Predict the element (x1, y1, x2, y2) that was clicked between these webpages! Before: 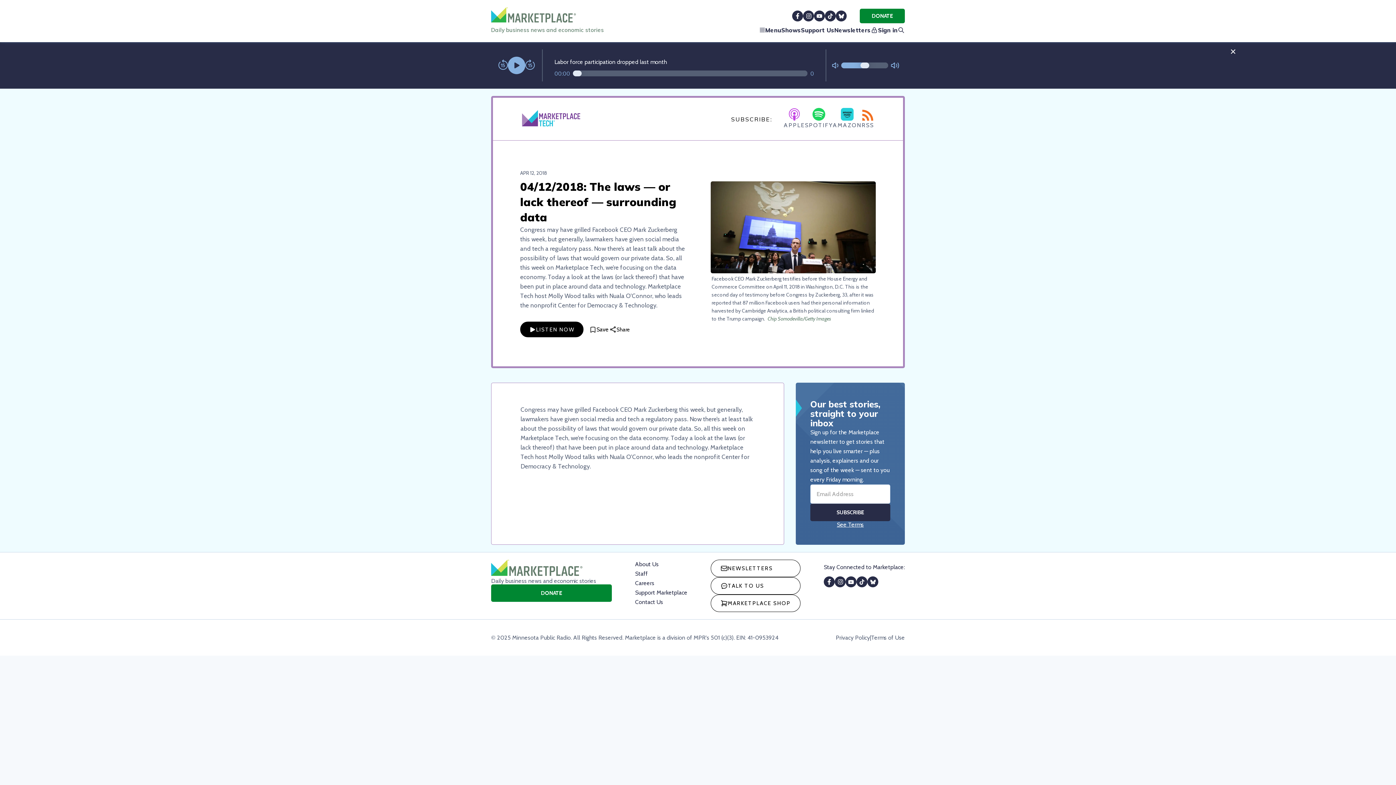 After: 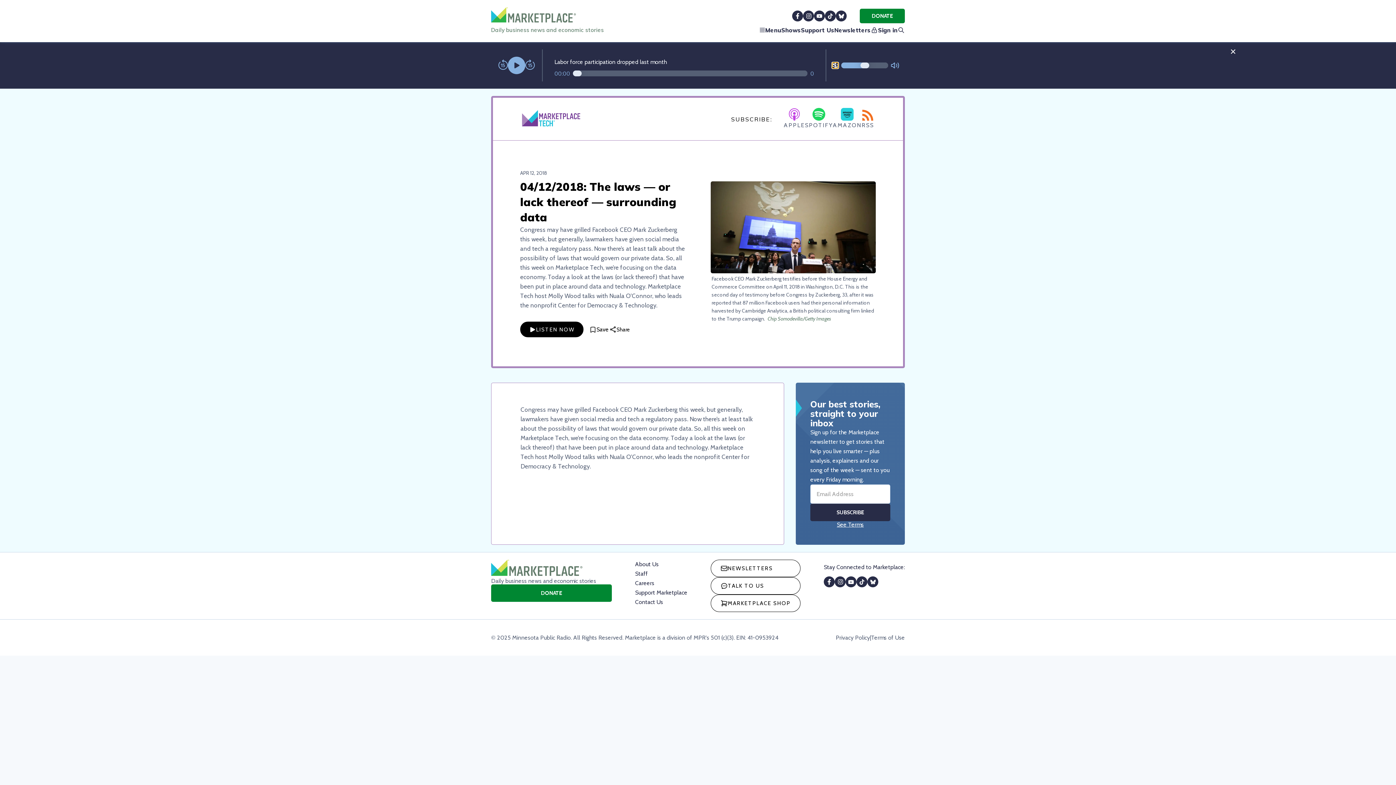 Action: bbox: (832, 62, 838, 68) label: Not Muted